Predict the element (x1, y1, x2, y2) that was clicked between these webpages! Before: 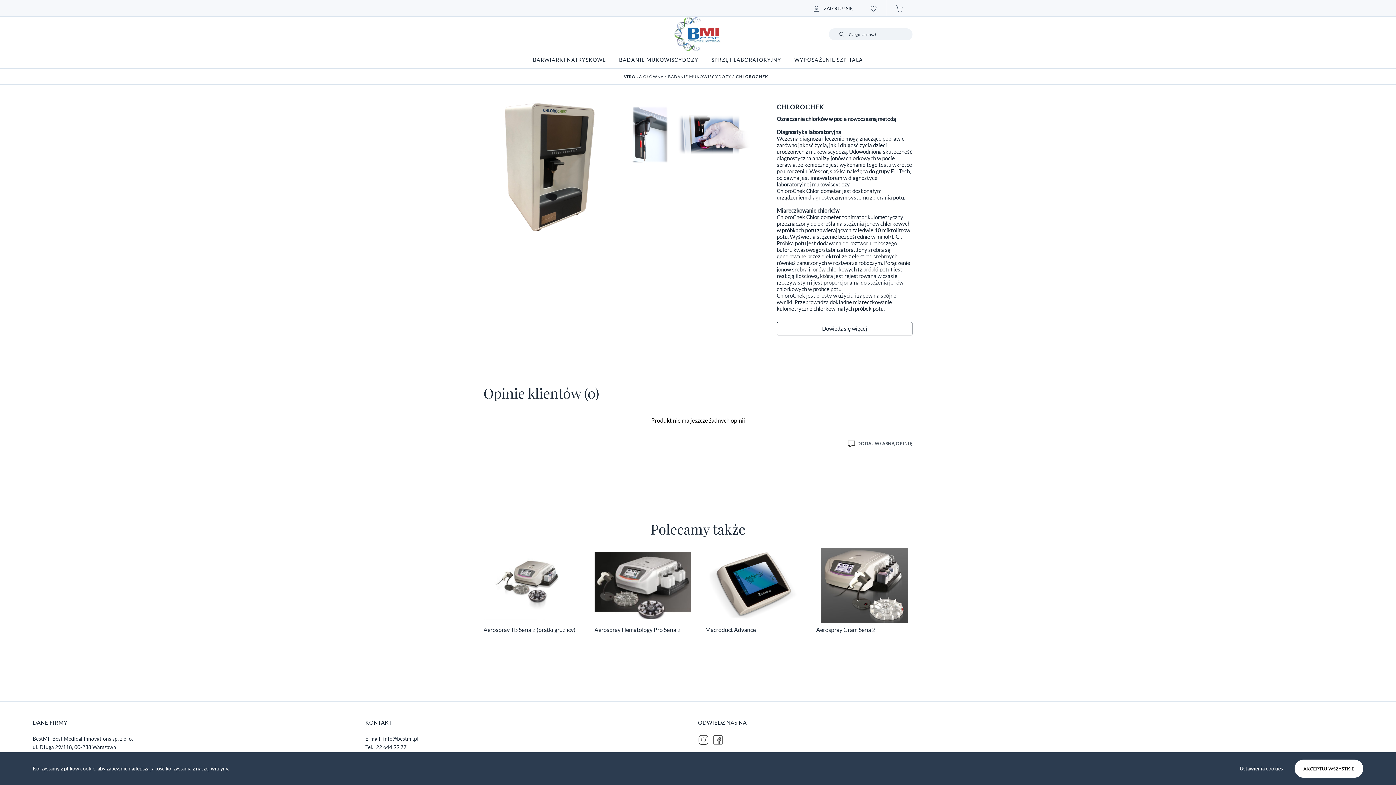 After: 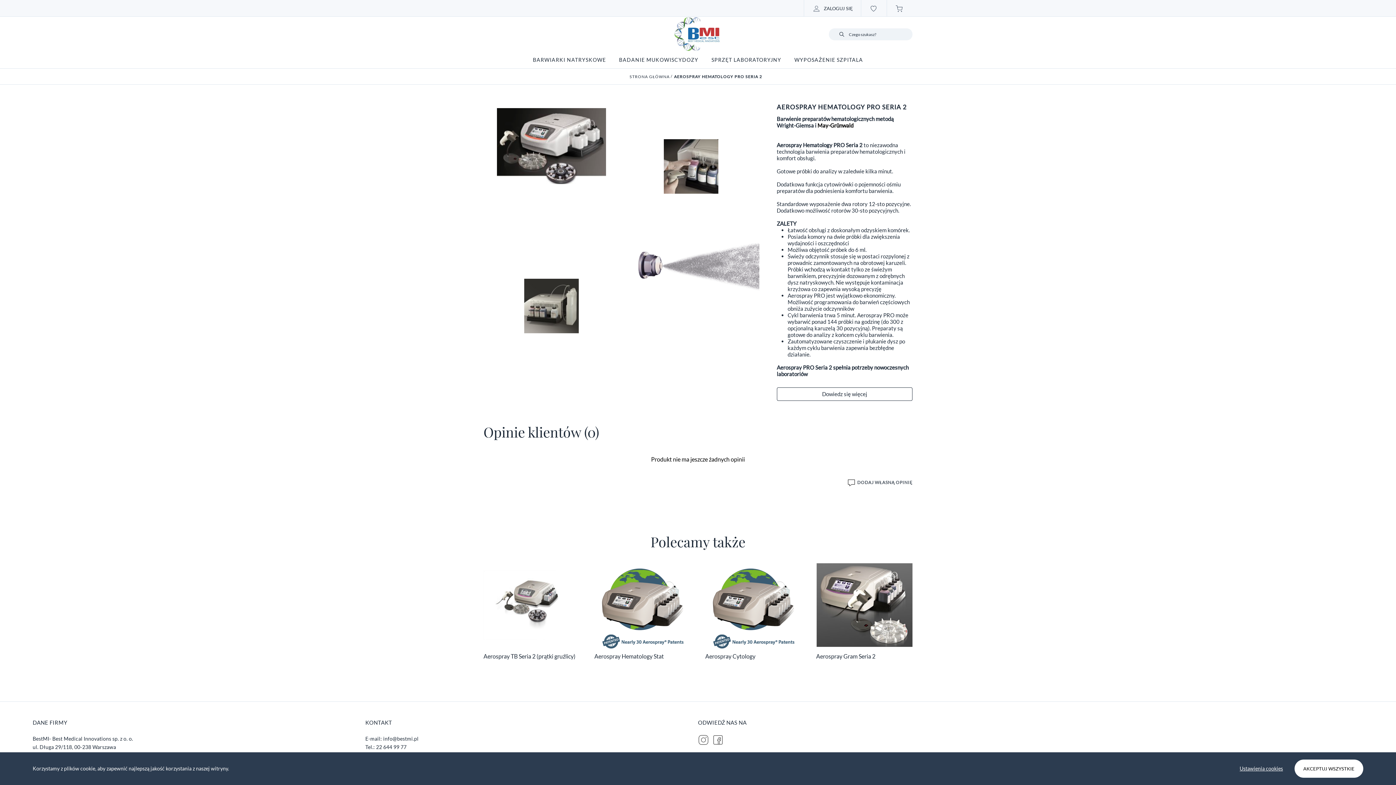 Action: bbox: (594, 547, 705, 634) label: Aerospray Hematology Pro Seria 2